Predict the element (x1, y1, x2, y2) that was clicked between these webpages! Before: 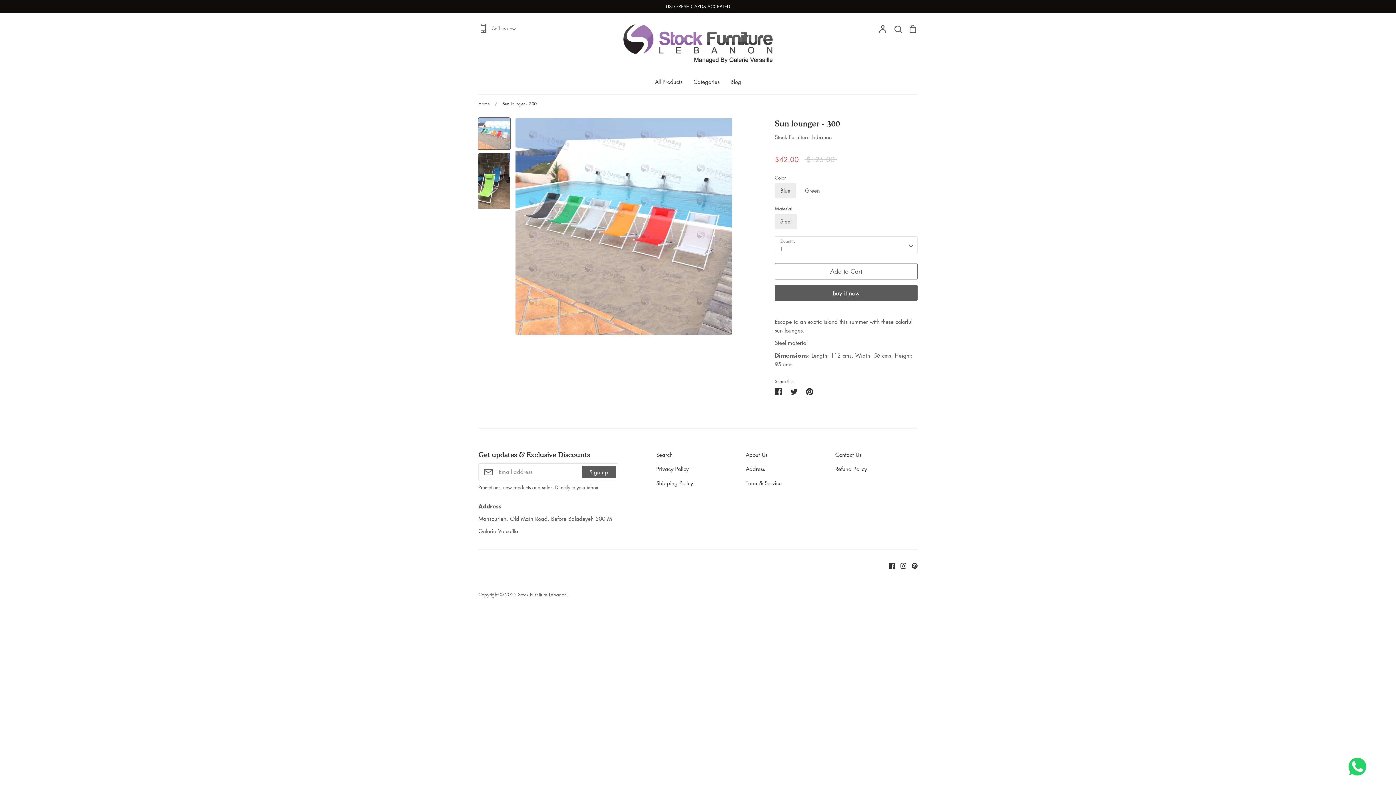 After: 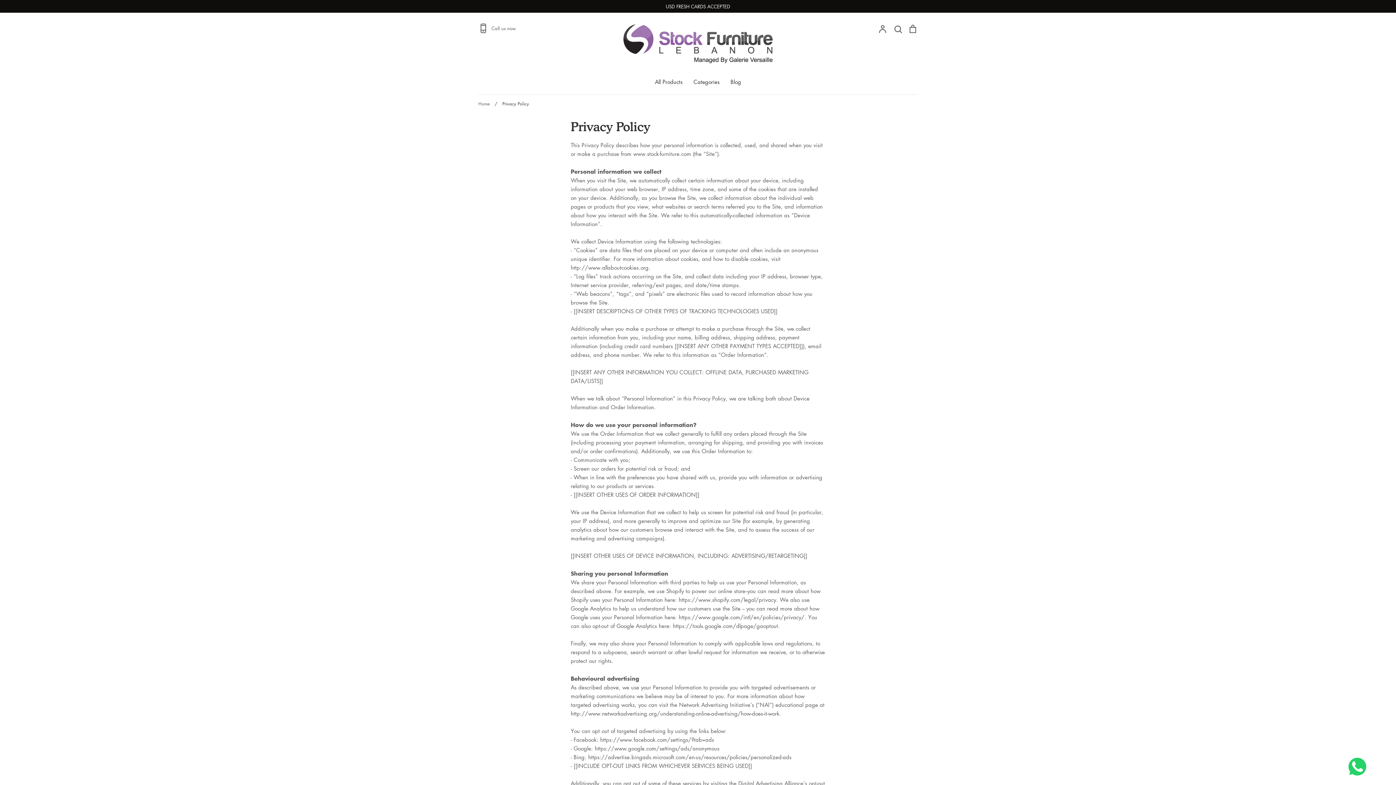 Action: label: Privacy Policy bbox: (656, 464, 688, 473)